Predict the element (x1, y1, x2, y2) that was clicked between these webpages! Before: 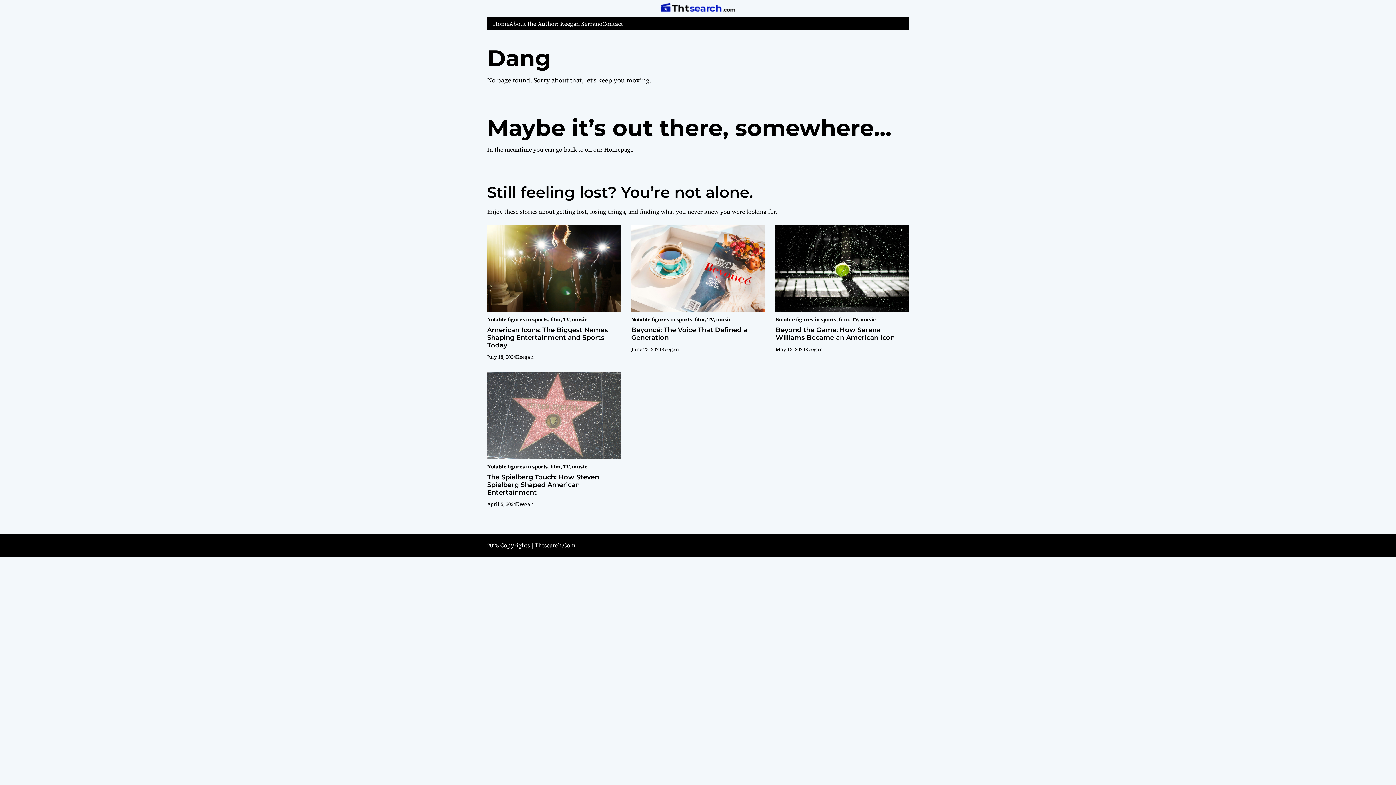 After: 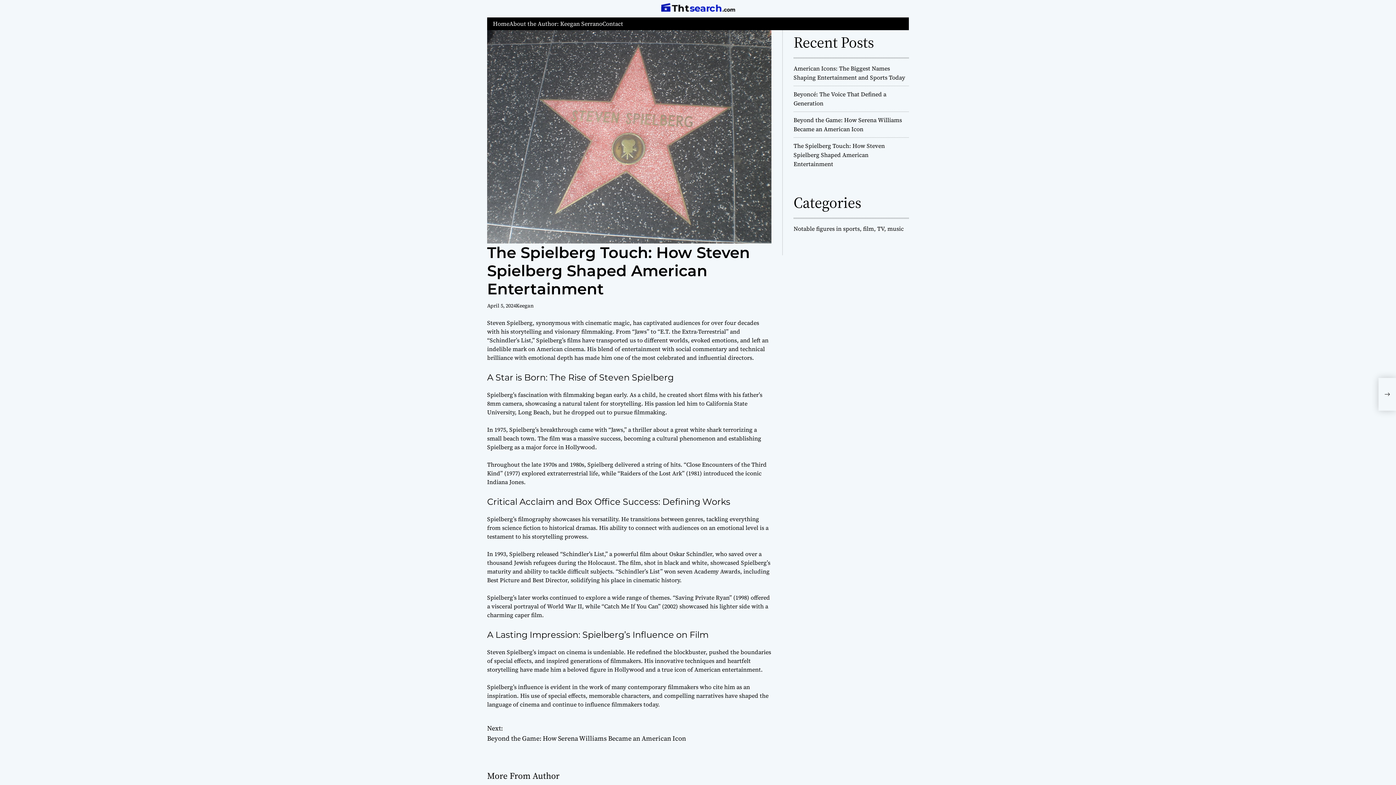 Action: label: The Spielberg Touch: How Steven Spielberg Shaped American Entertainment bbox: (487, 473, 599, 496)